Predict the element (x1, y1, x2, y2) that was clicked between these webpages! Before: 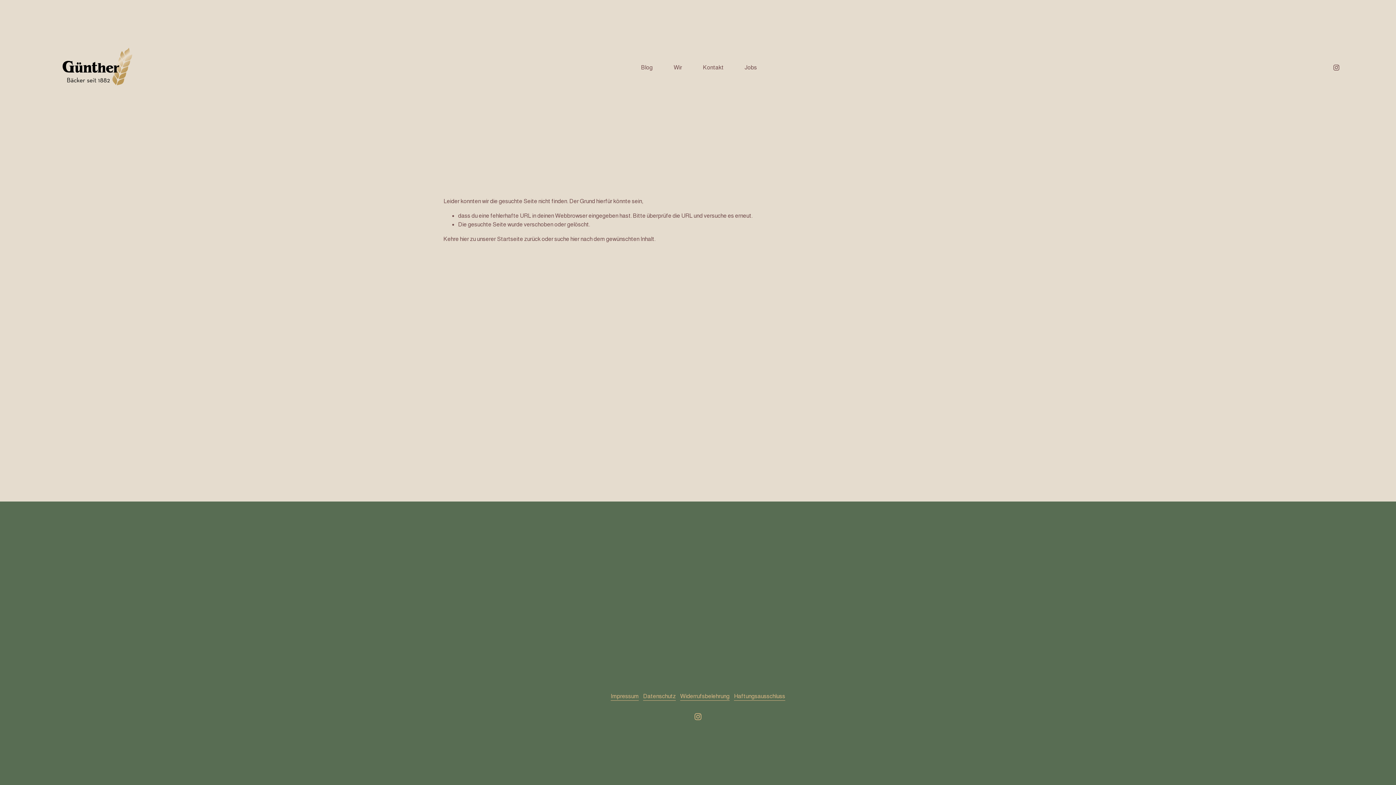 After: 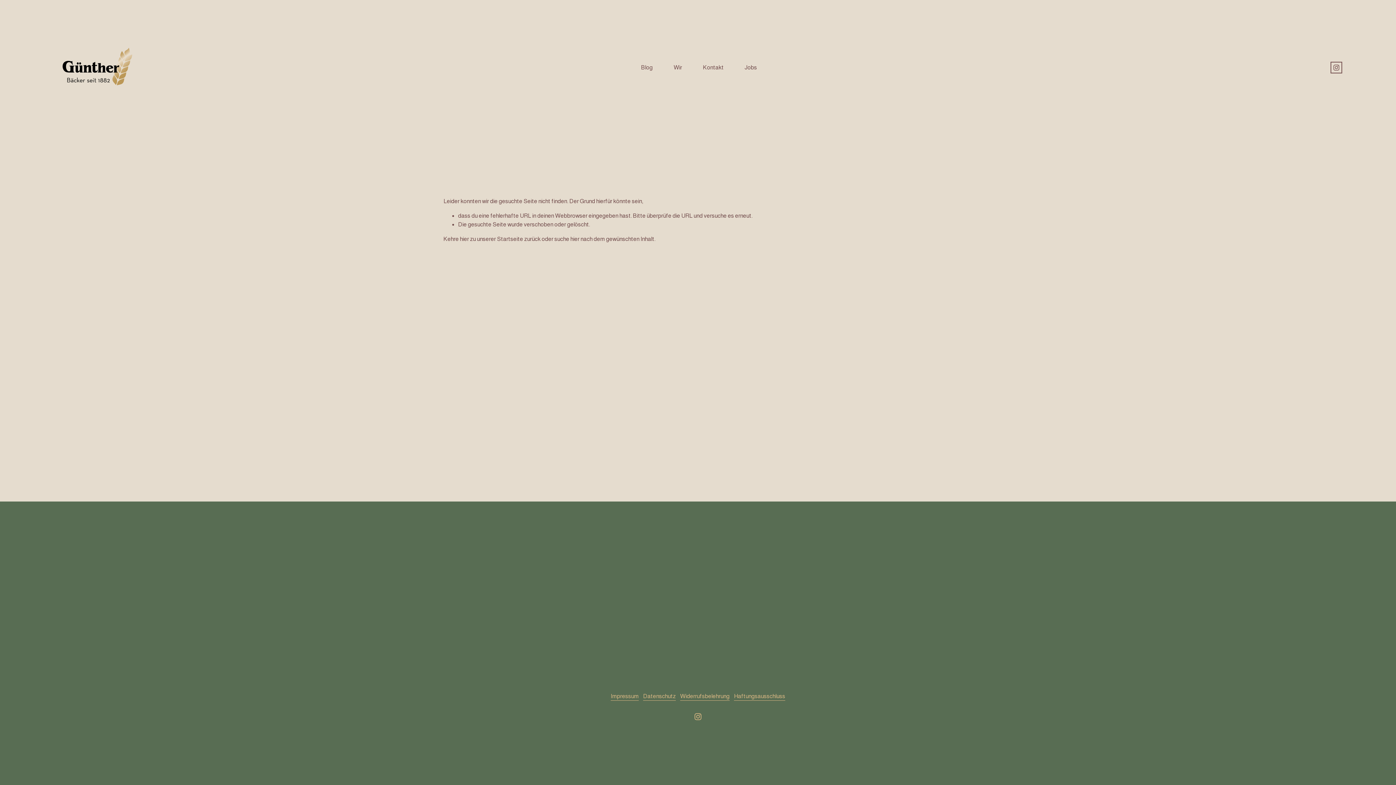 Action: bbox: (1333, 64, 1340, 71) label: Instagram